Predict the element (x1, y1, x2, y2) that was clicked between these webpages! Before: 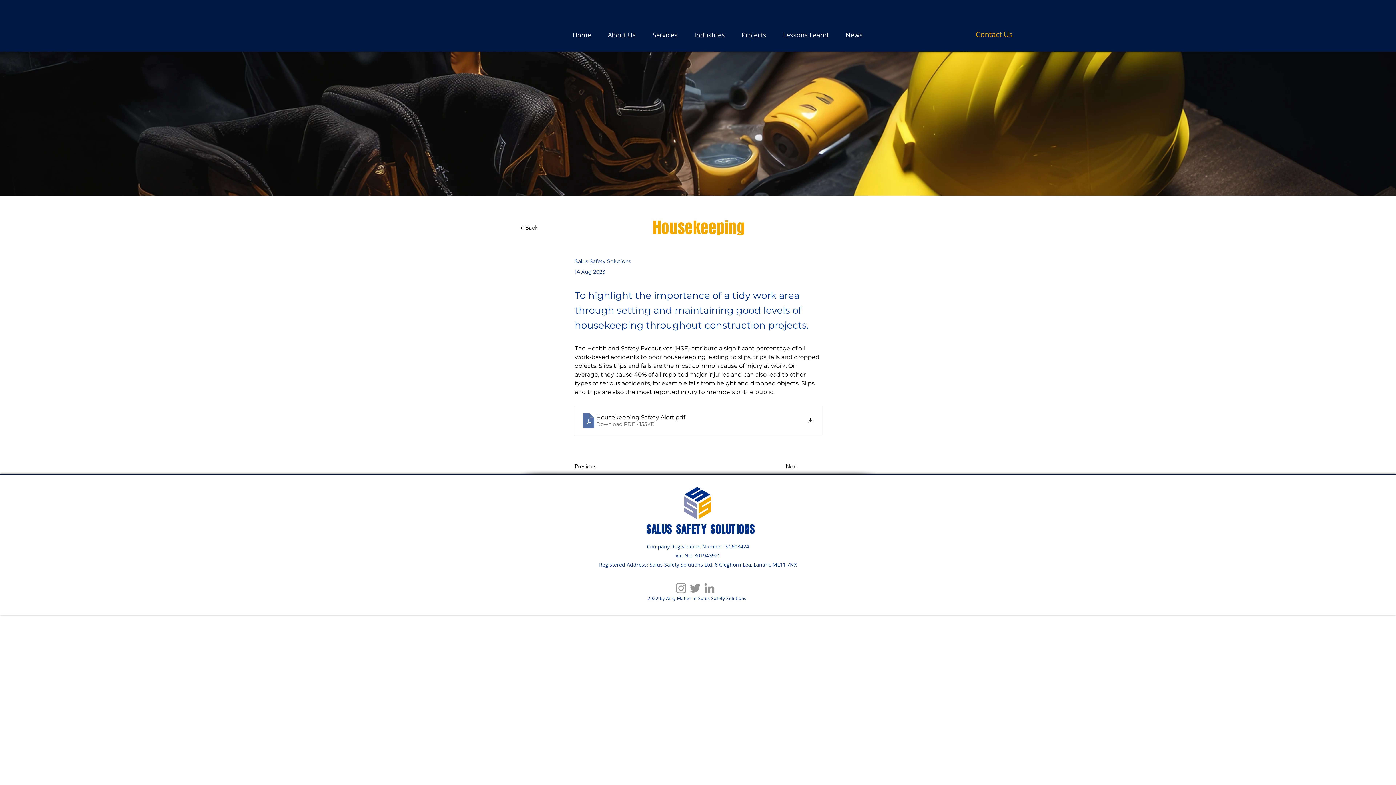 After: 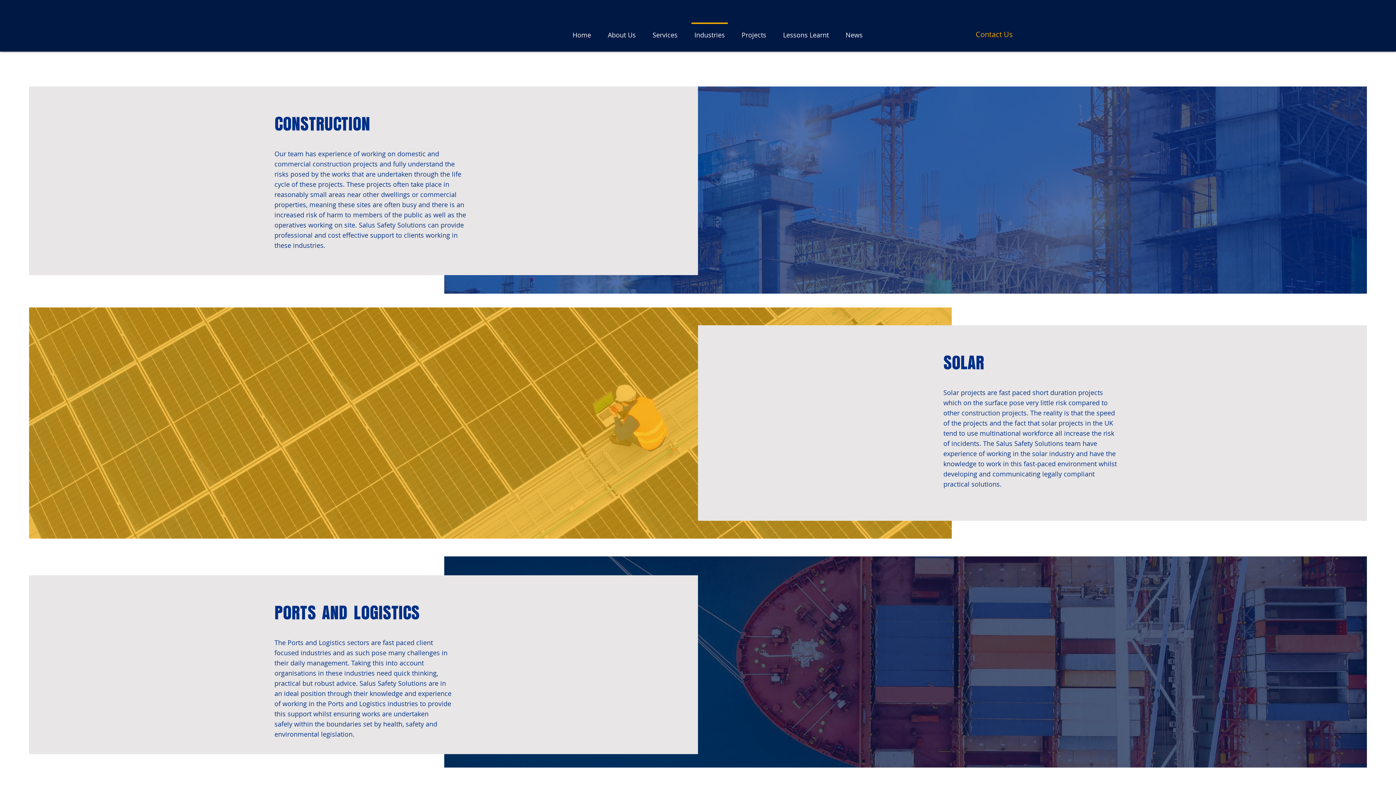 Action: bbox: (686, 22, 733, 40) label: Industries